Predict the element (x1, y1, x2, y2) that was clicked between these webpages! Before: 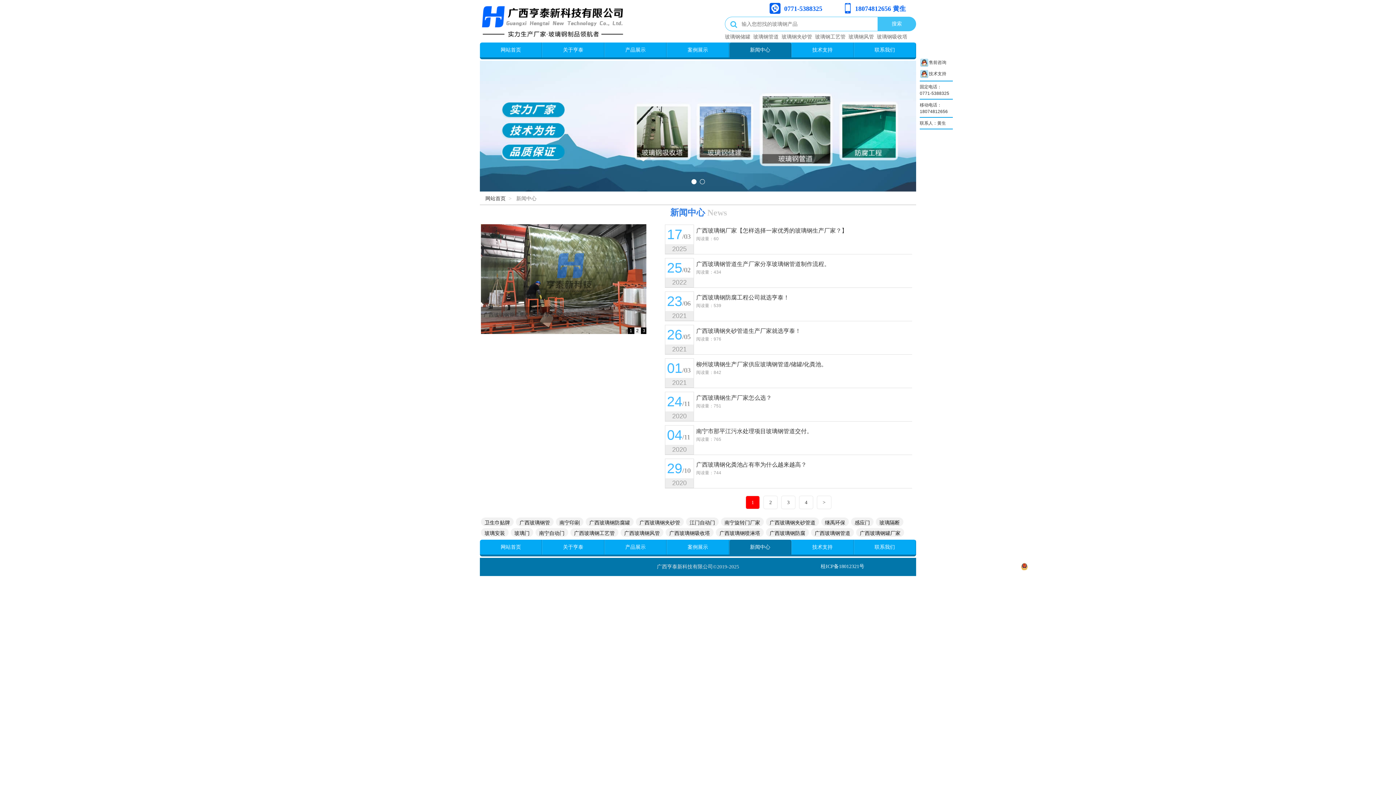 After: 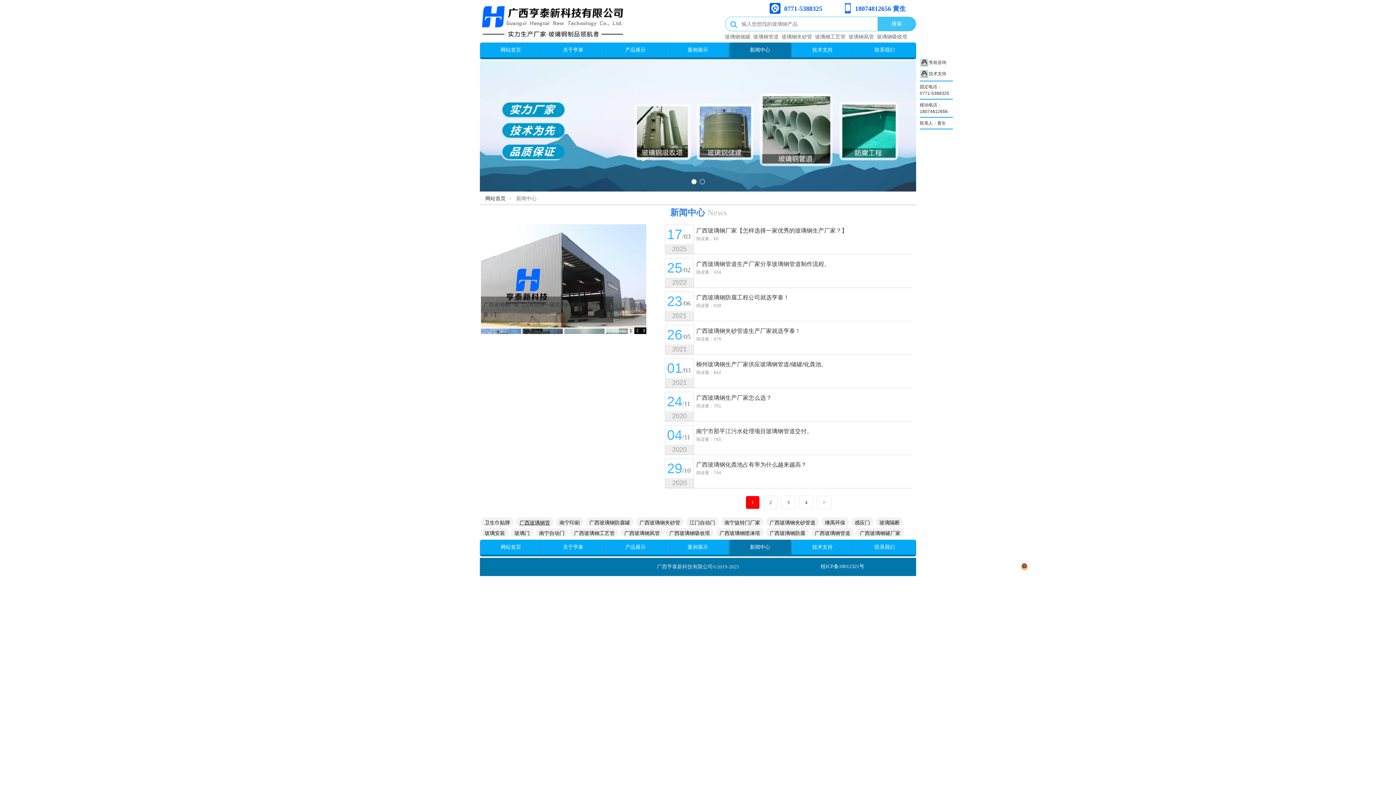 Action: label: 广西玻璃钢管 bbox: (519, 519, 550, 525)